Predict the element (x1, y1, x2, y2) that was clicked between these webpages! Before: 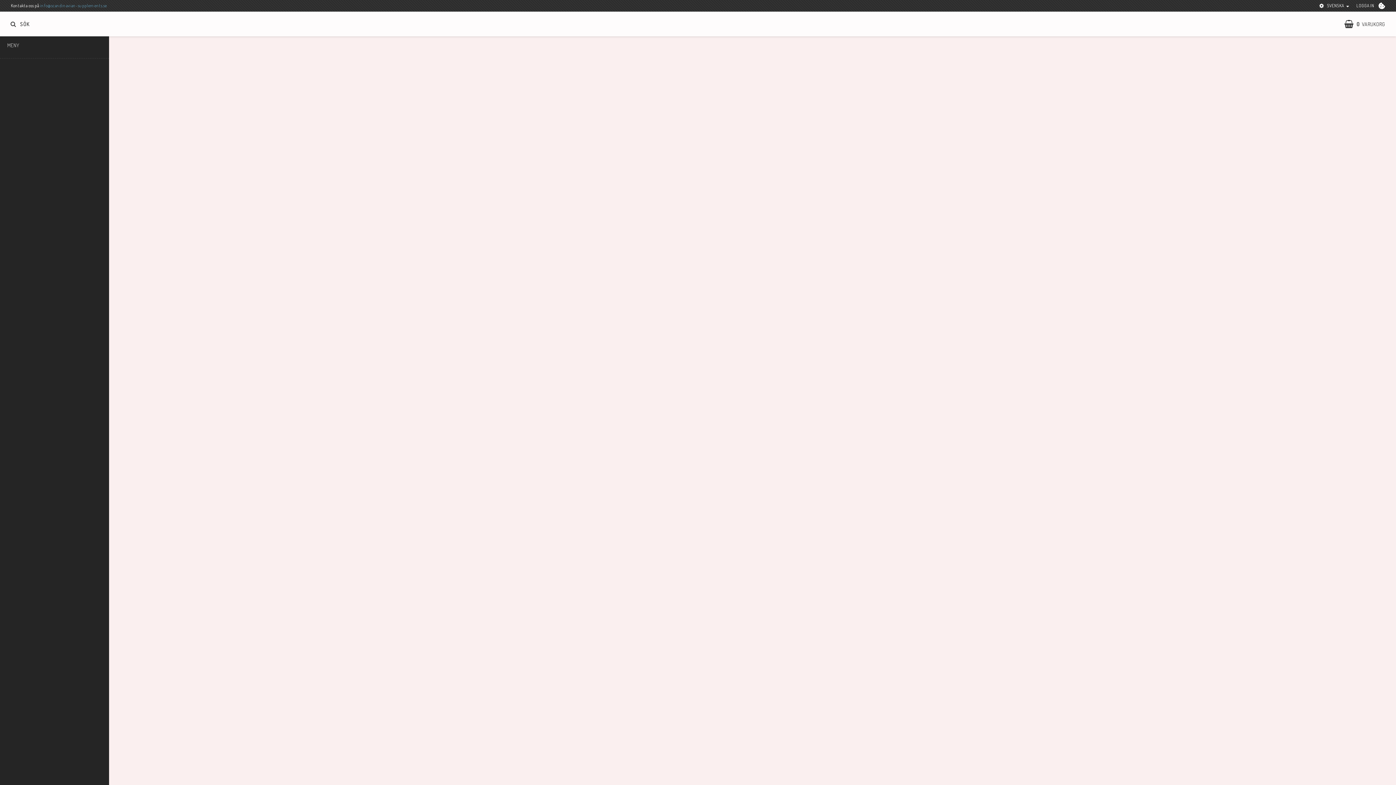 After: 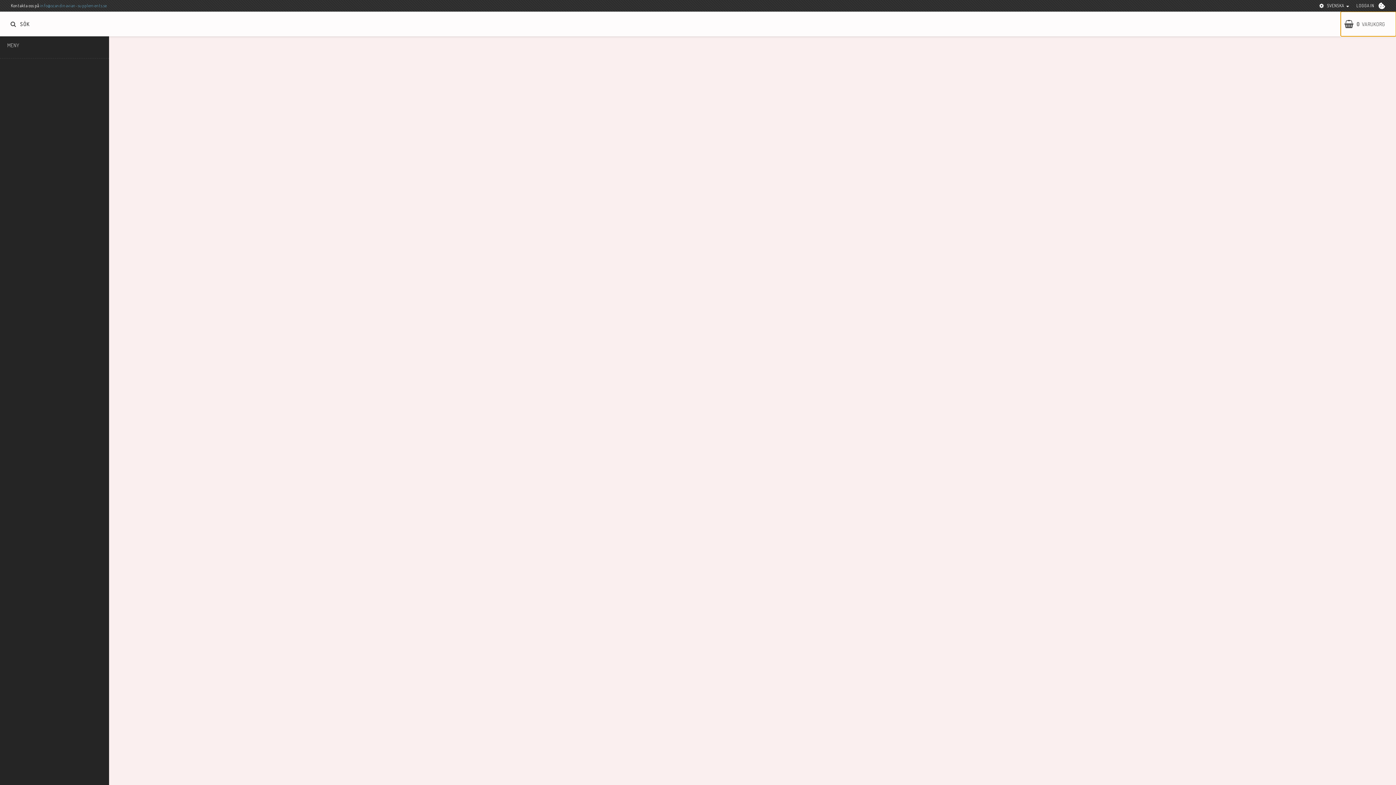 Action: bbox: (1341, 11, 1396, 36) label: 0VARUKORG